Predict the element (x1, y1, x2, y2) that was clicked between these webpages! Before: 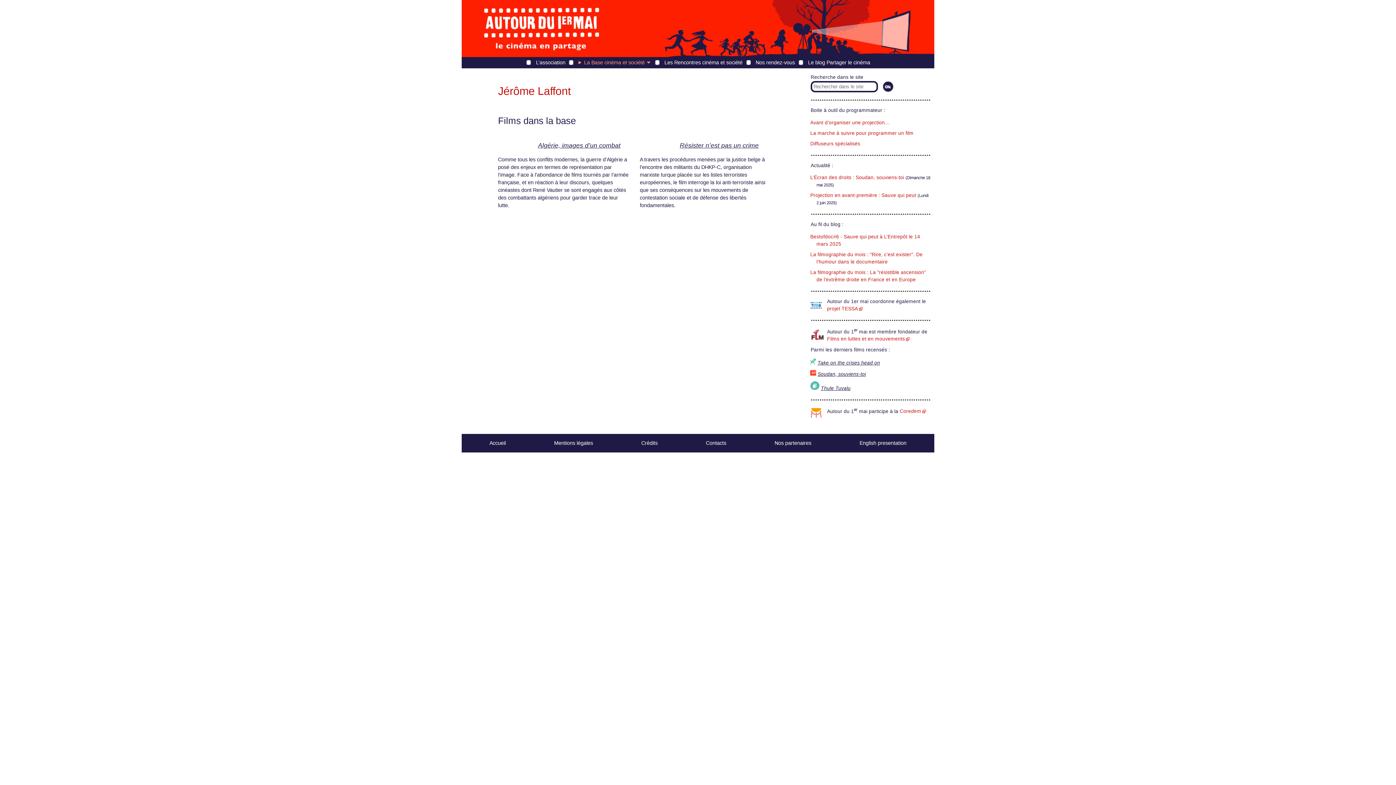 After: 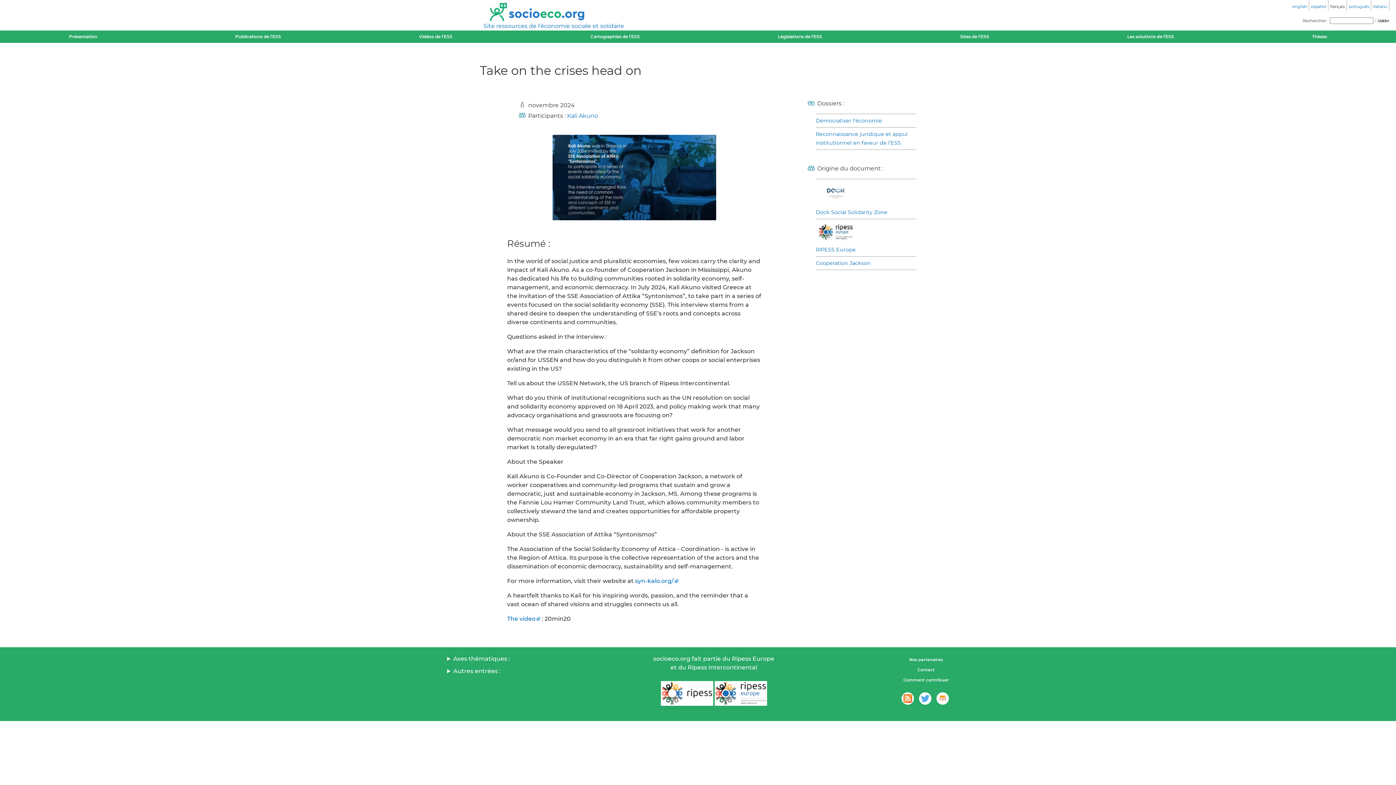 Action: label: Take on the crises head on bbox: (817, 360, 880, 365)